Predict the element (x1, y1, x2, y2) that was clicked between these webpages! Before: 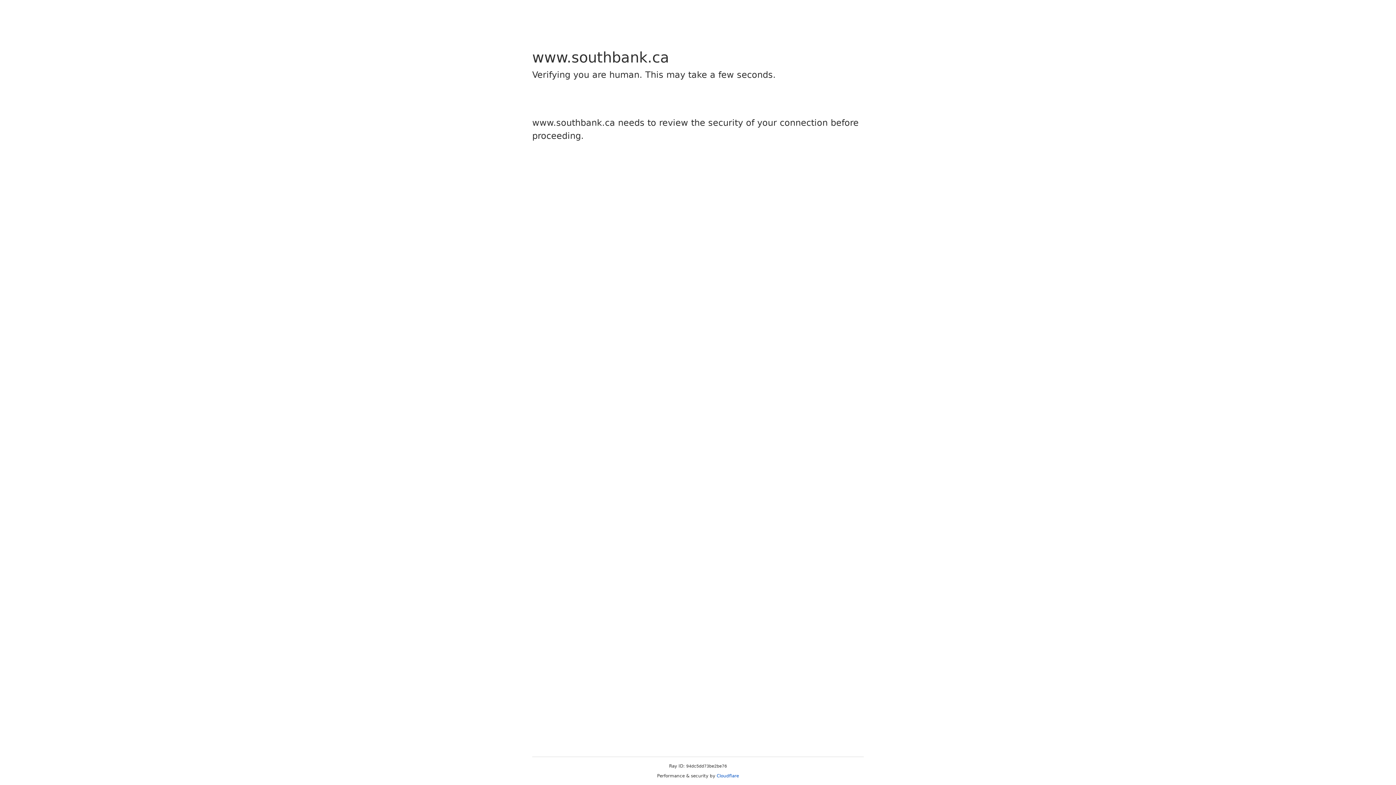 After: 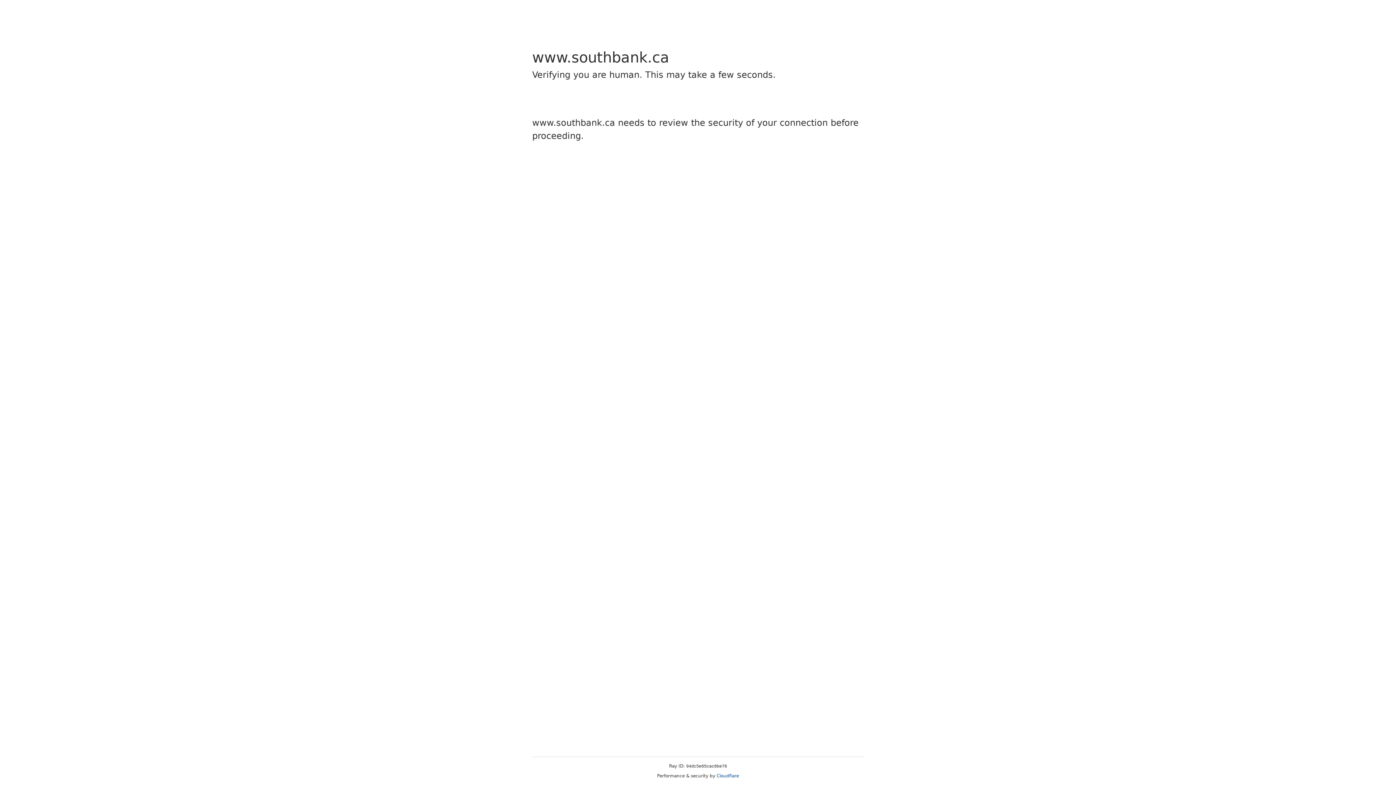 Action: bbox: (716, 773, 739, 778) label: Cloudflare